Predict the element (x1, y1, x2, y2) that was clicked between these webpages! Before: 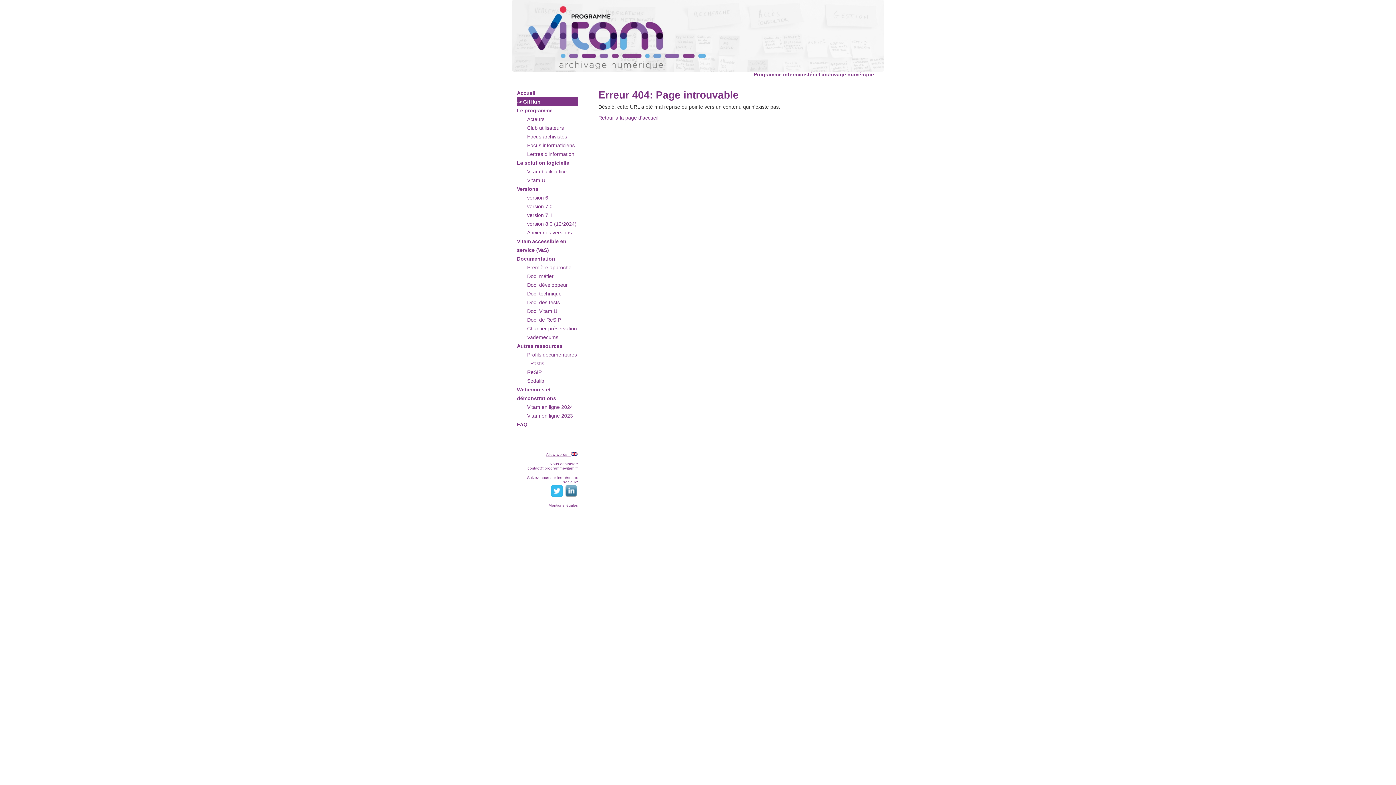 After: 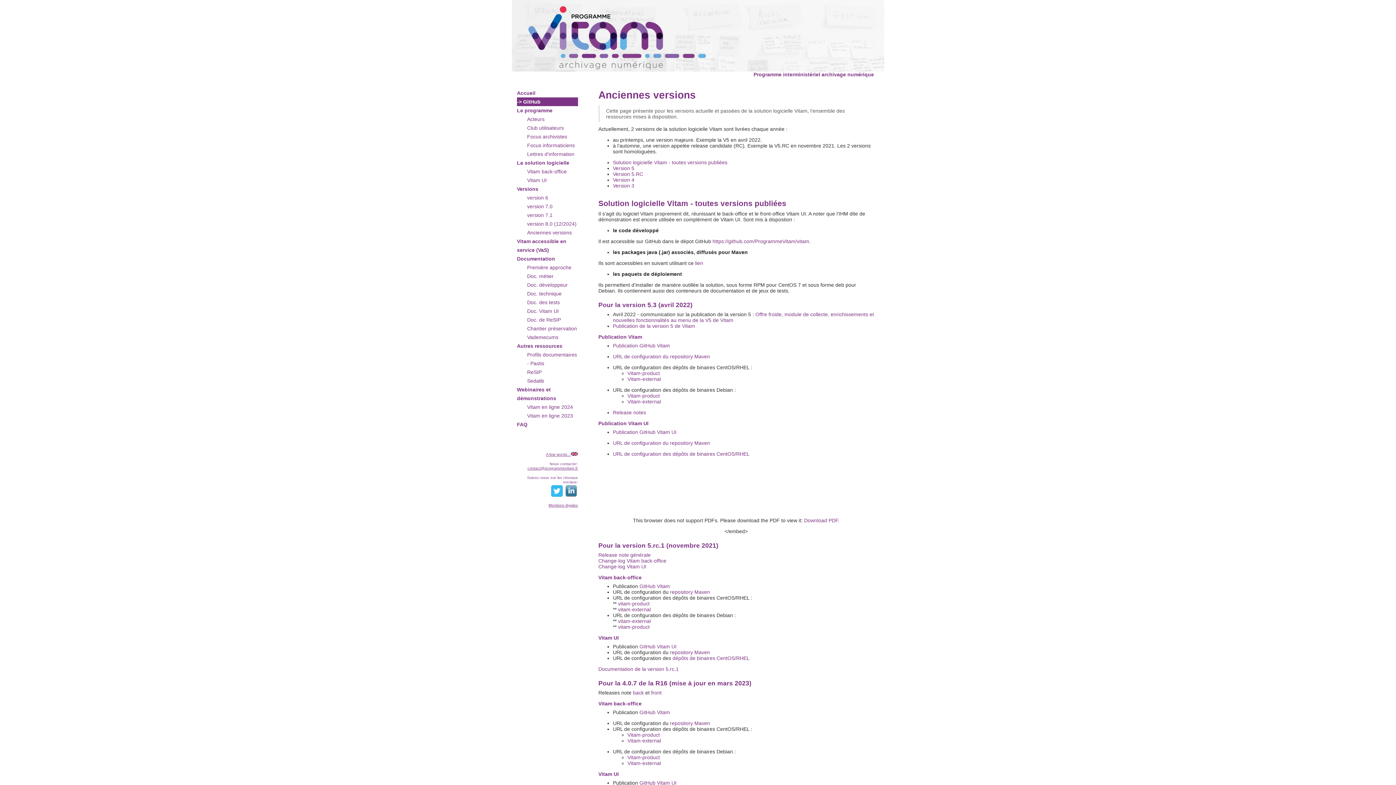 Action: label: Anciennes versions bbox: (527, 228, 578, 237)